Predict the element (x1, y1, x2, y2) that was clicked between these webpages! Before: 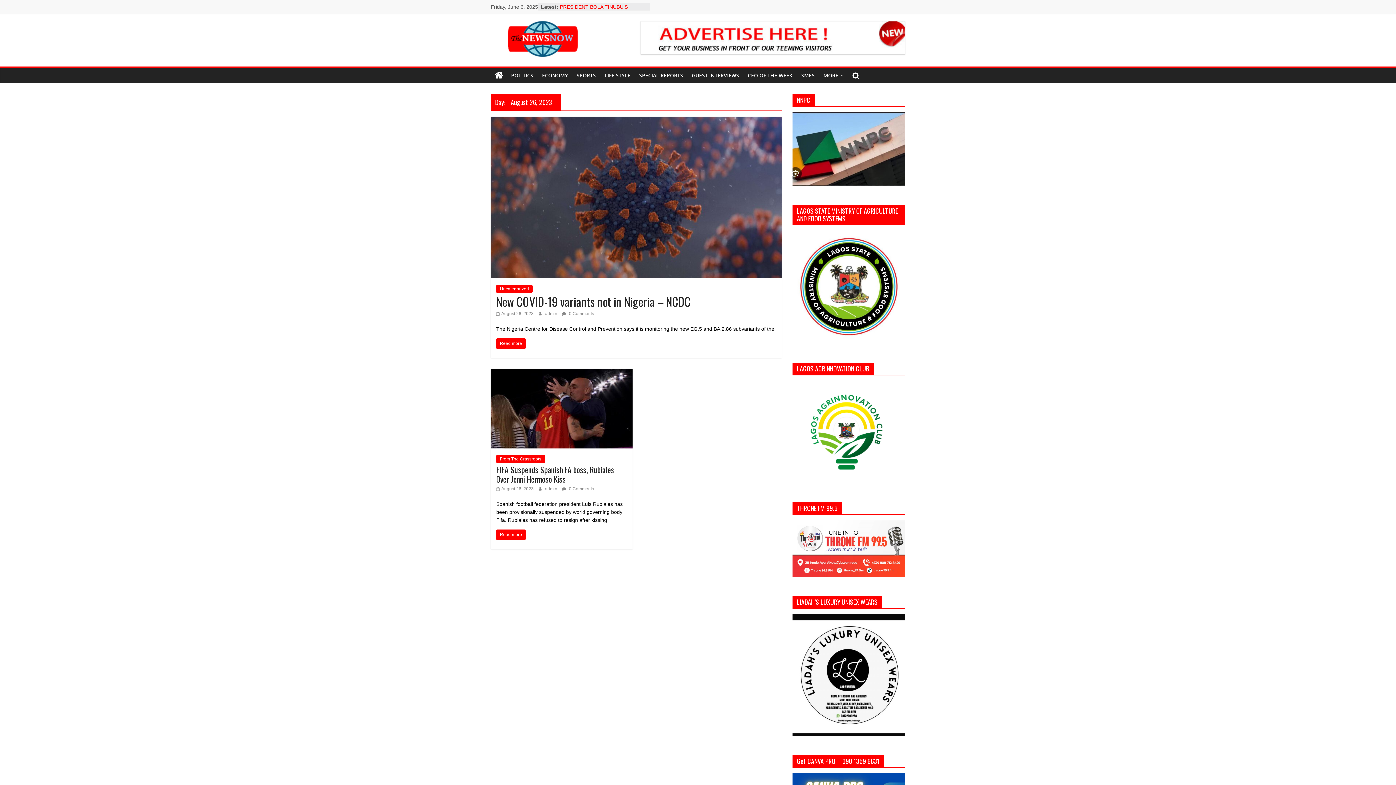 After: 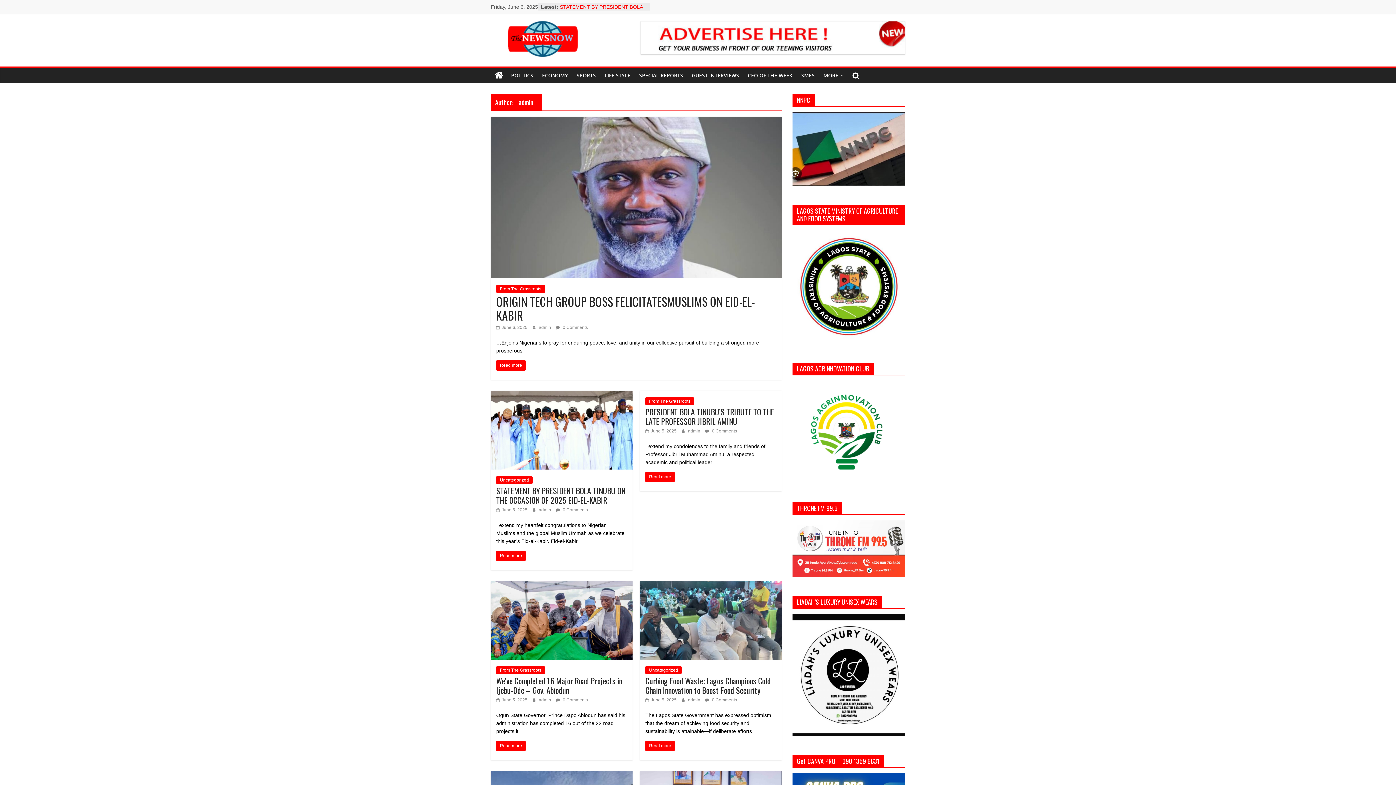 Action: bbox: (545, 311, 558, 316) label: admin 